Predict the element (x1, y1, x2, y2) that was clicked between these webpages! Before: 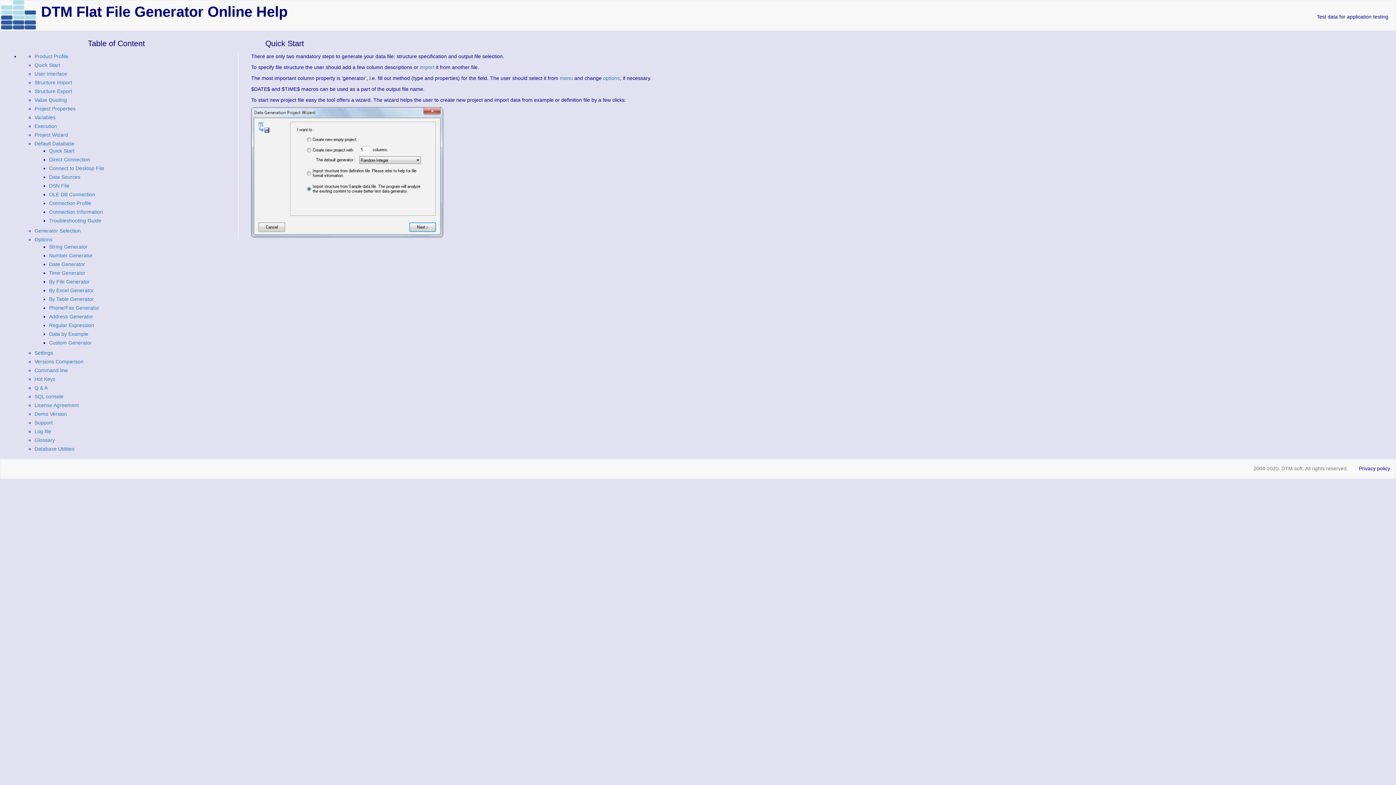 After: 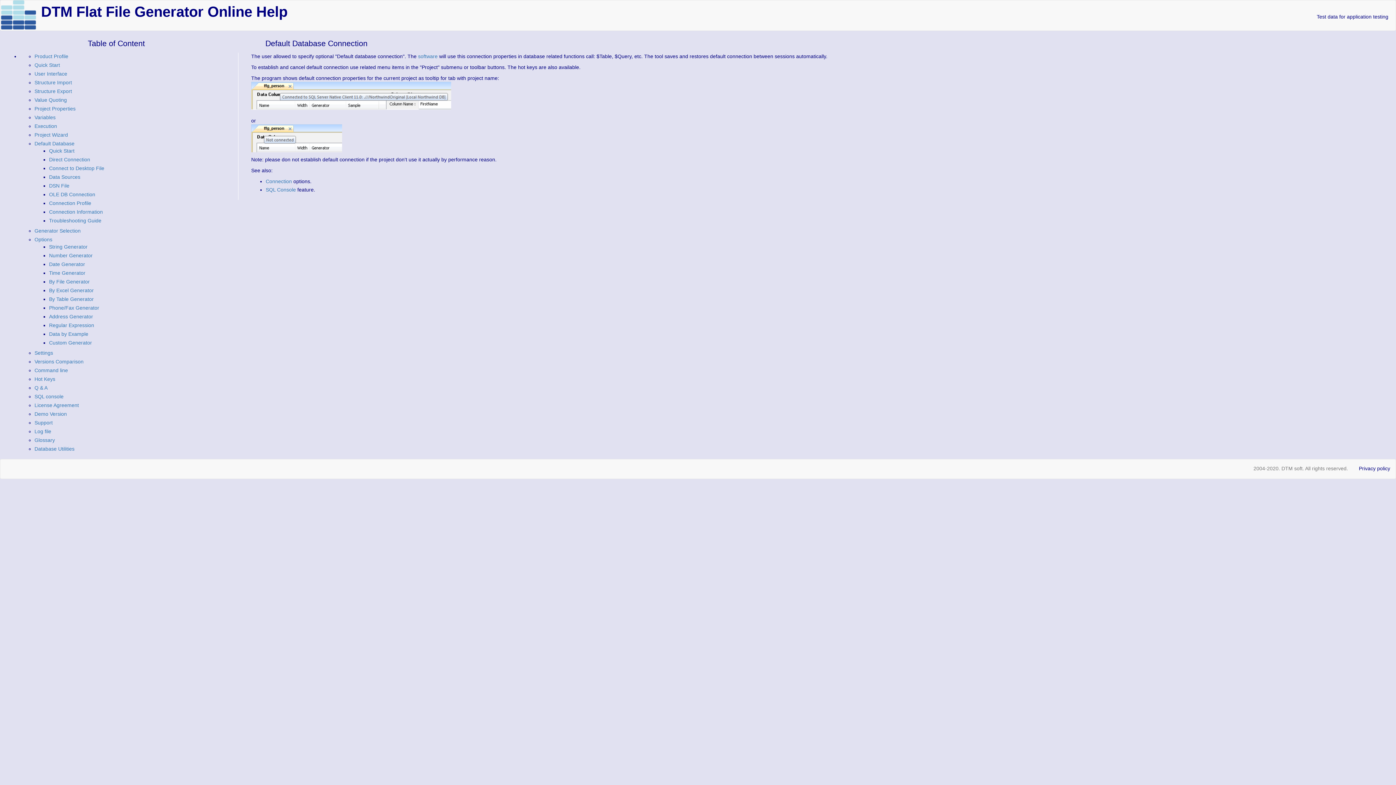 Action: bbox: (34, 140, 74, 146) label: Default Database